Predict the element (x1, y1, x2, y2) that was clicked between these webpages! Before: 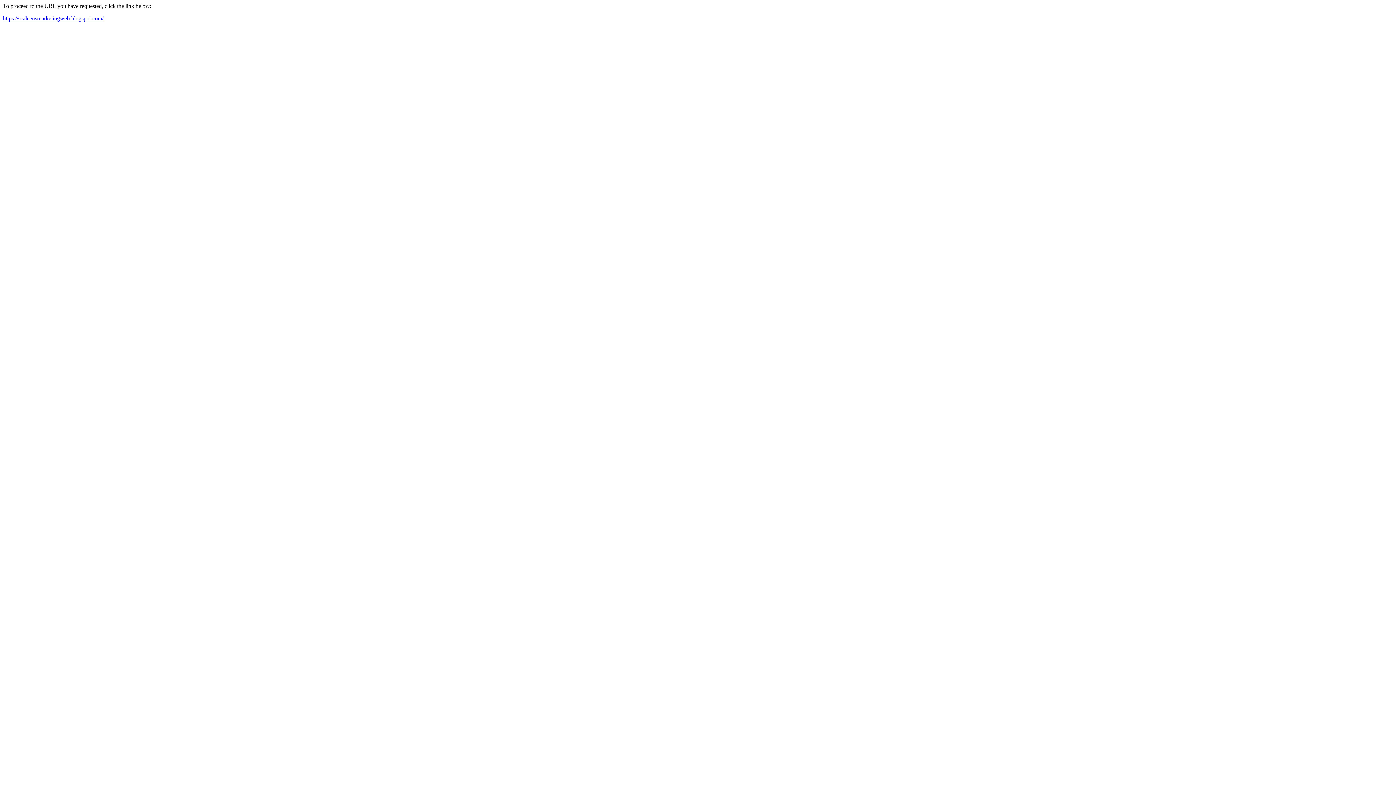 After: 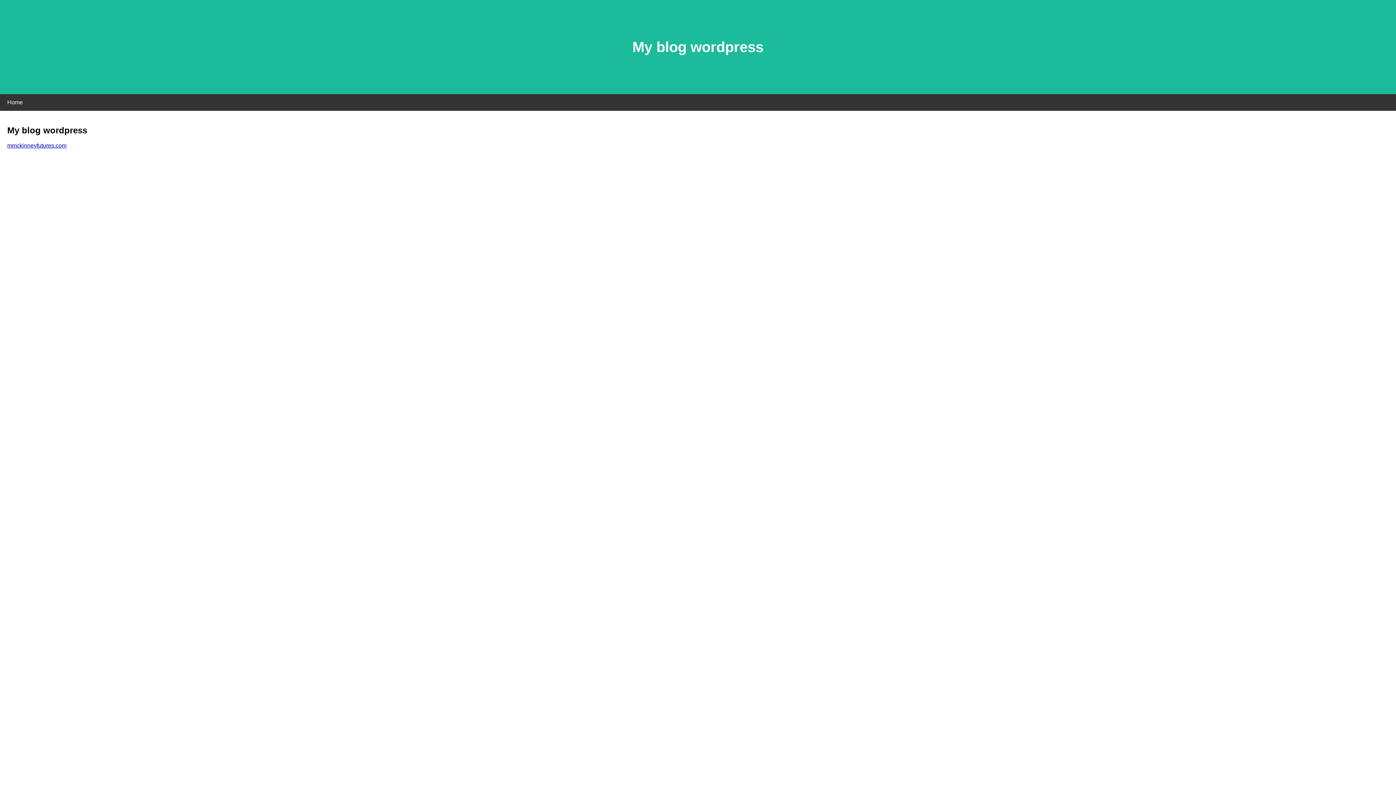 Action: label: https://scaleensmarketingweb.blogspot.com/ bbox: (2, 15, 103, 21)